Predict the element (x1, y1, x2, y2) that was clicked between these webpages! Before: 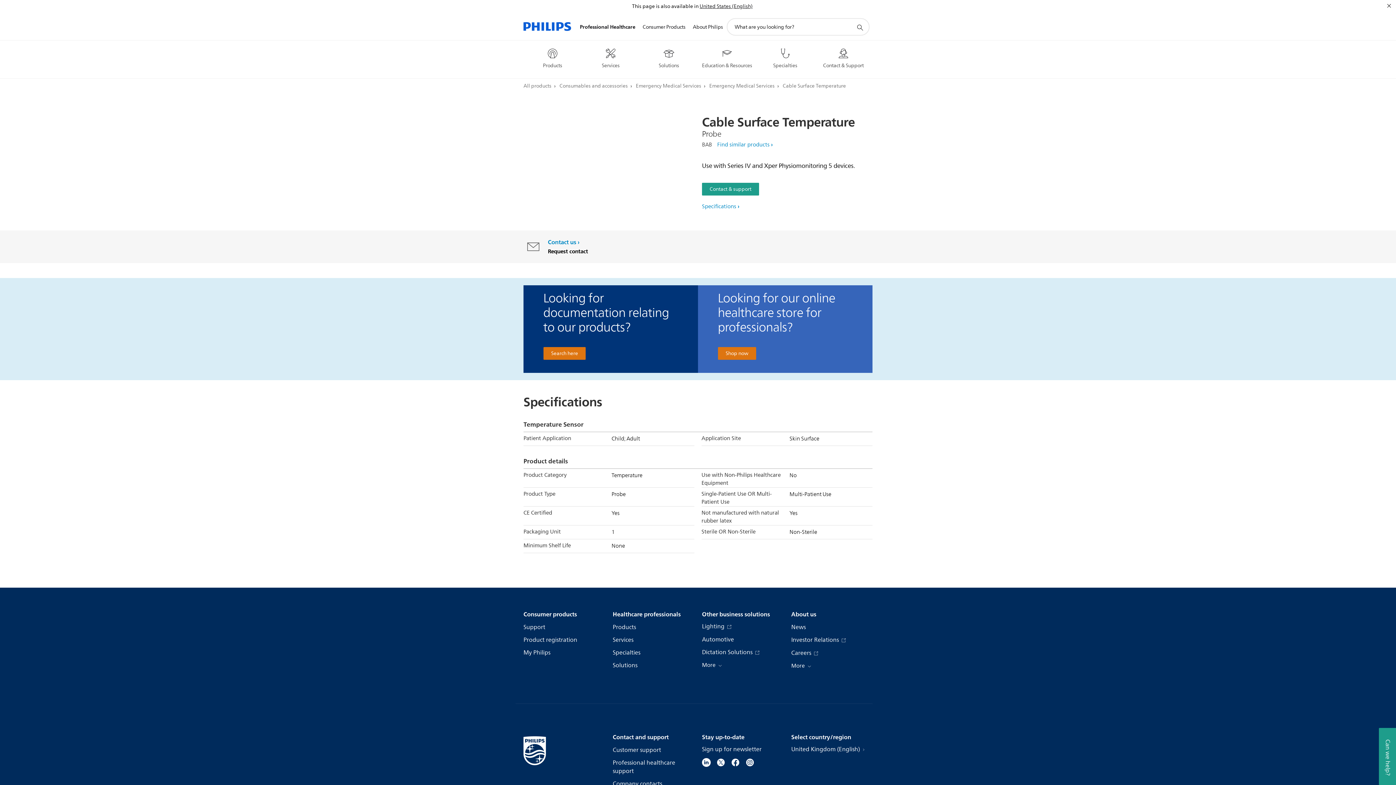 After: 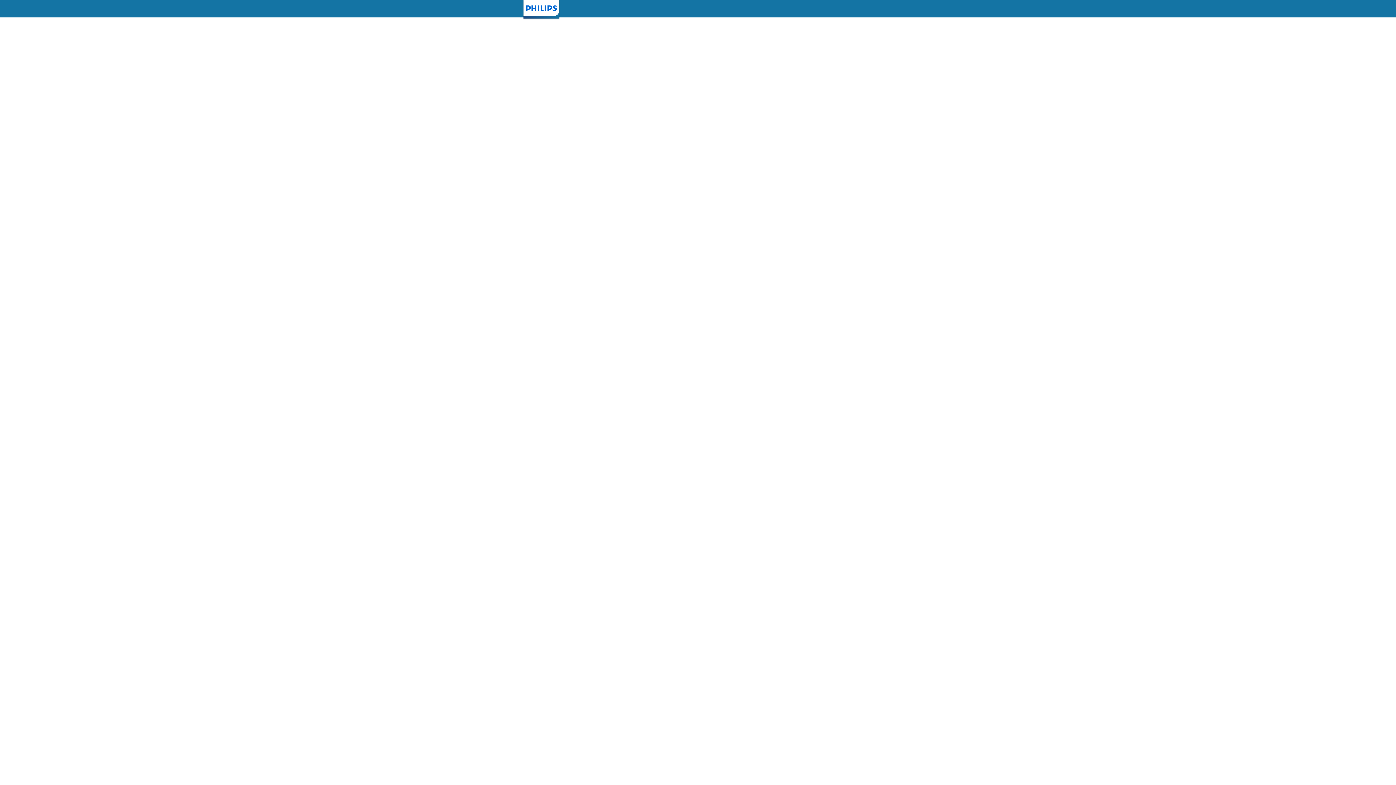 Action: bbox: (523, 649, 550, 657) label: My Philips